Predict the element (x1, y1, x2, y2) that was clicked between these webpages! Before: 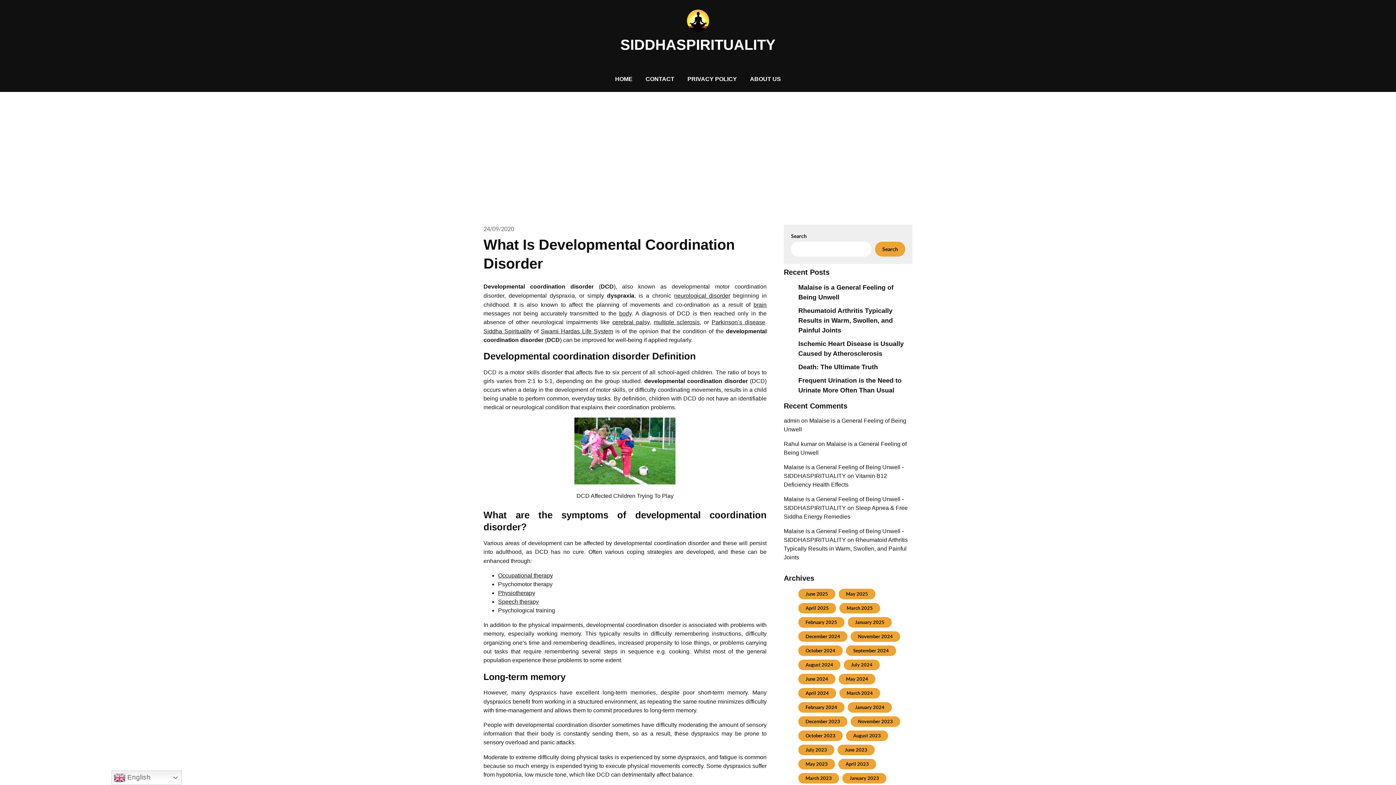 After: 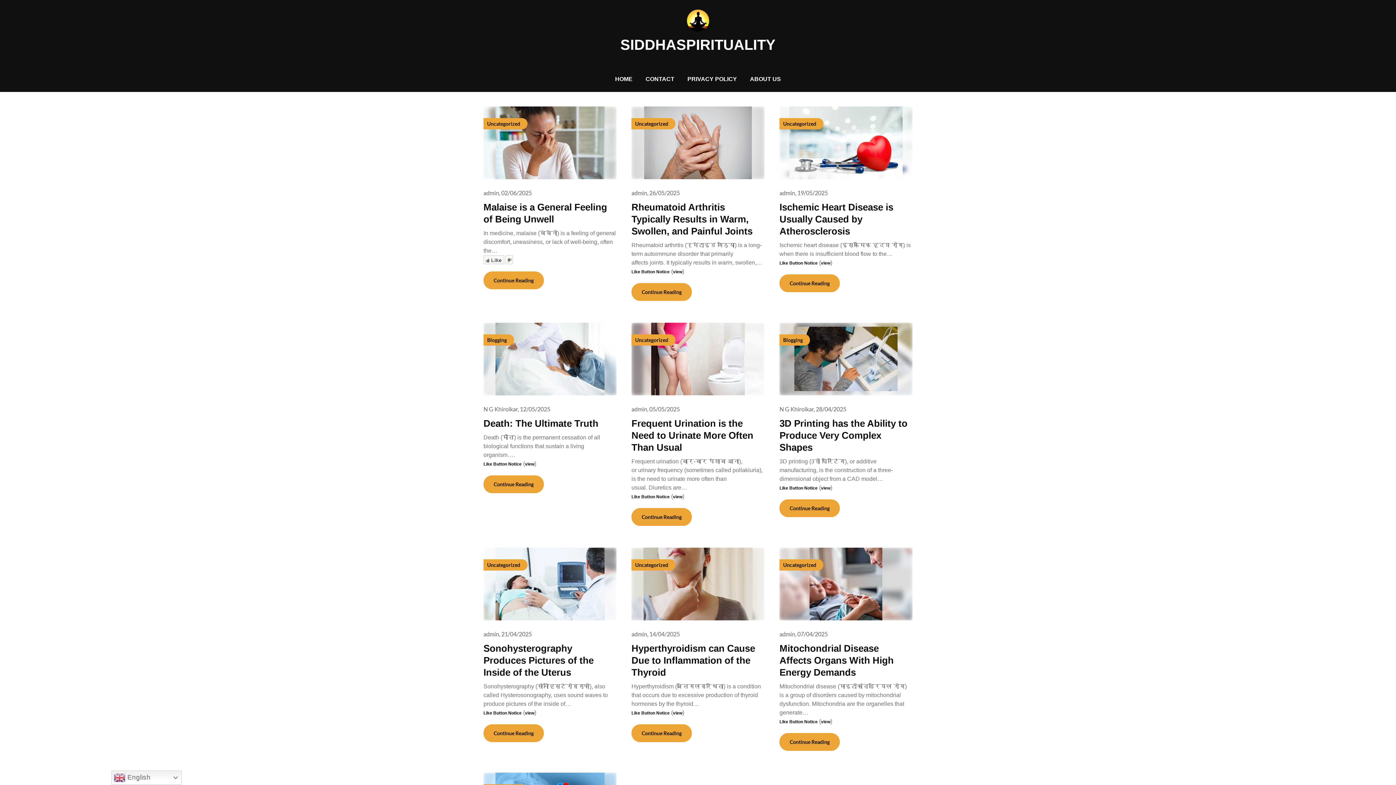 Action: bbox: (683, 9, 713, 35)